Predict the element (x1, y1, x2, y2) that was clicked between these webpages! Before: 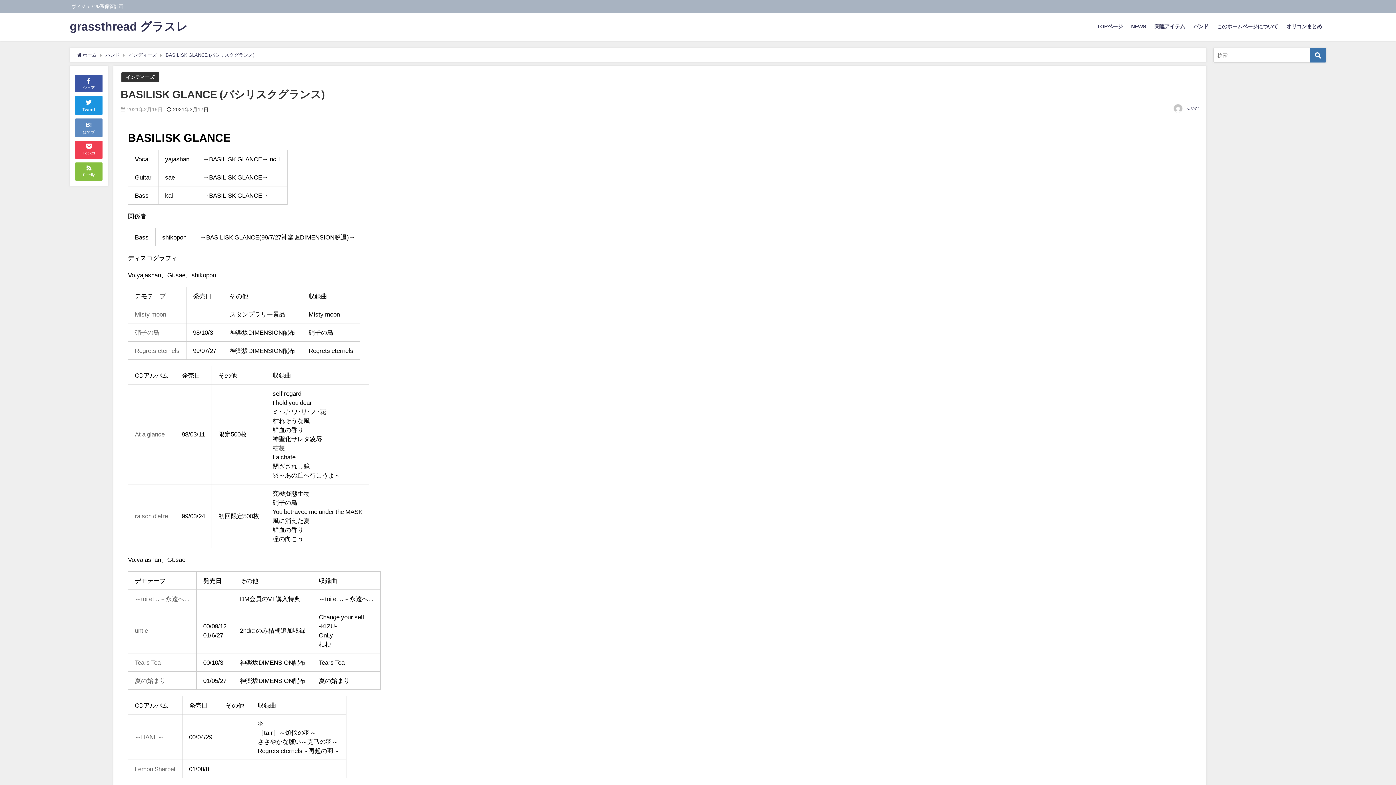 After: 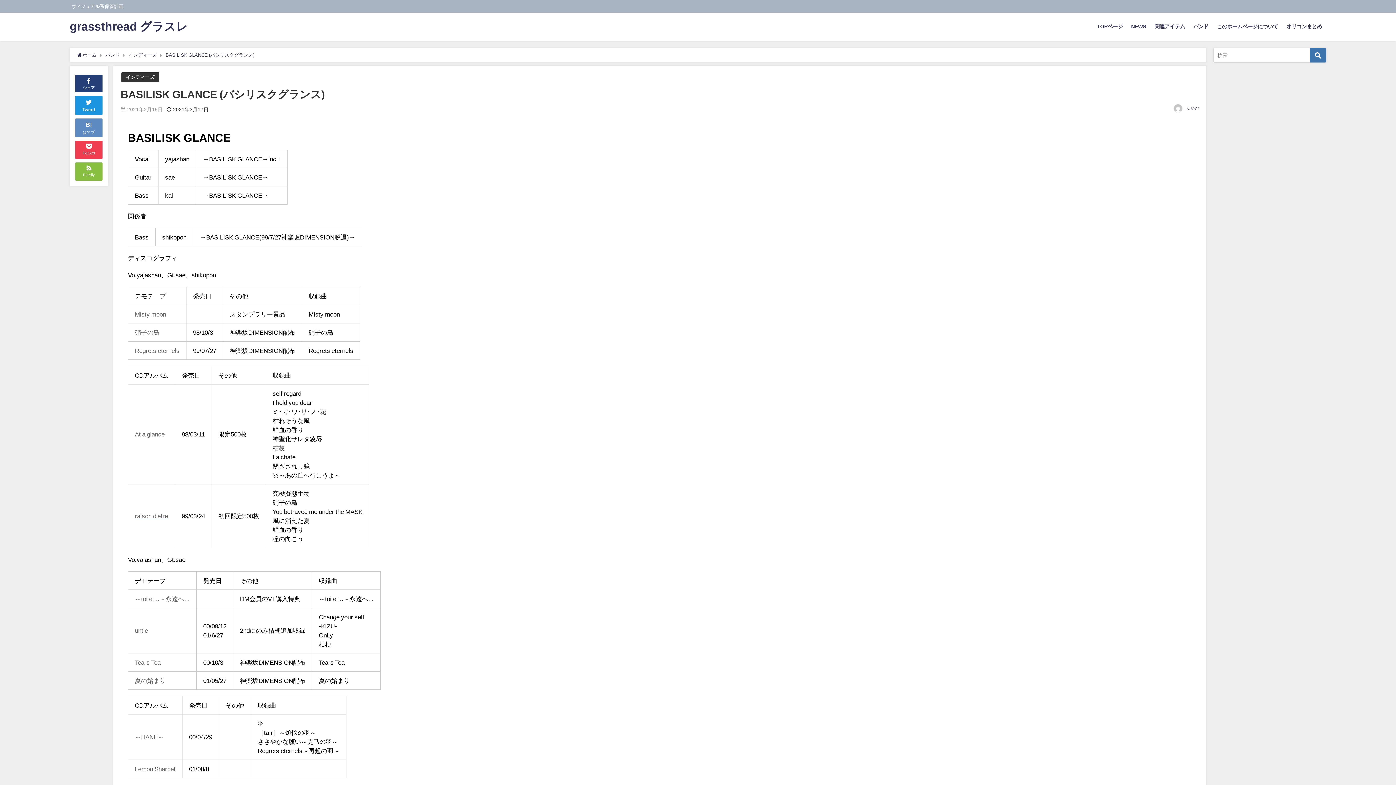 Action: bbox: (75, 74, 102, 92) label: 
シェア